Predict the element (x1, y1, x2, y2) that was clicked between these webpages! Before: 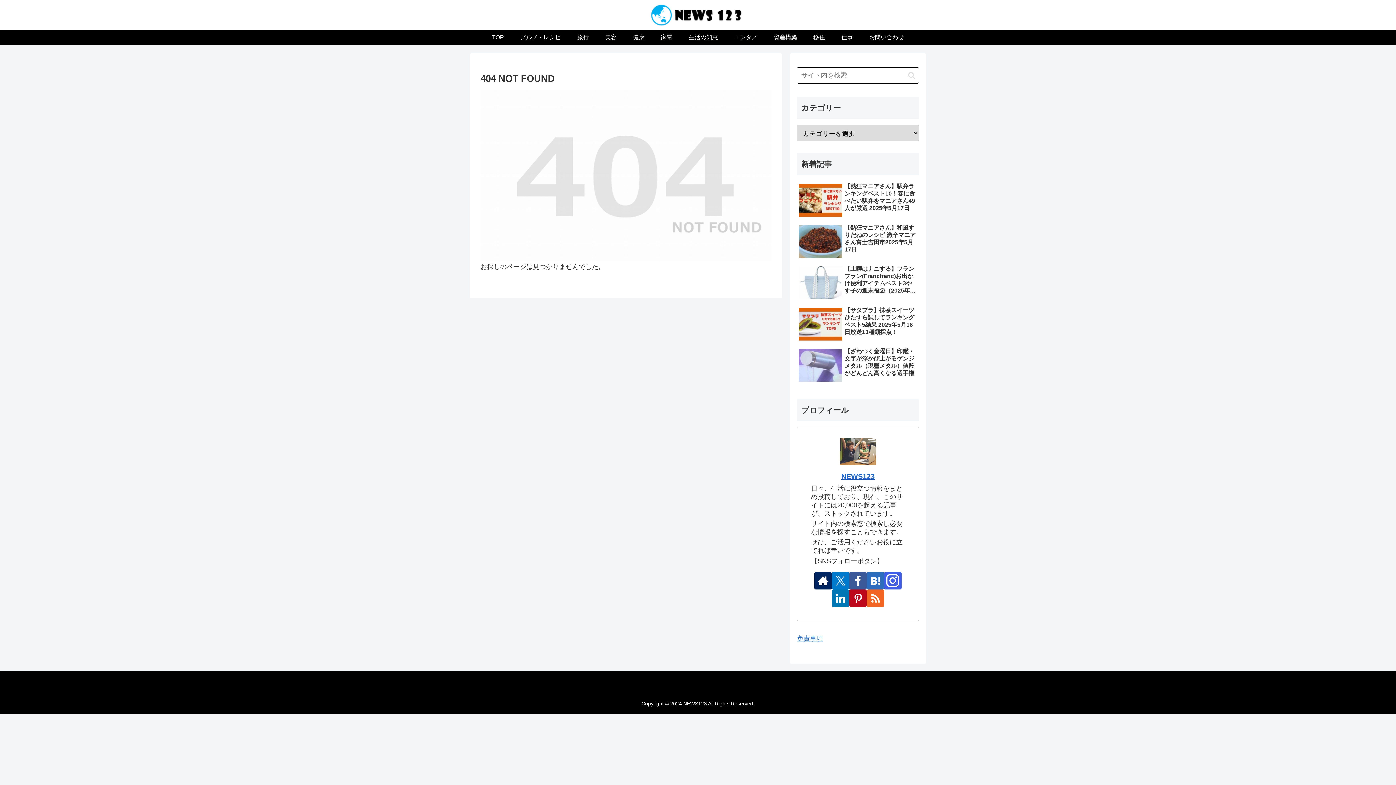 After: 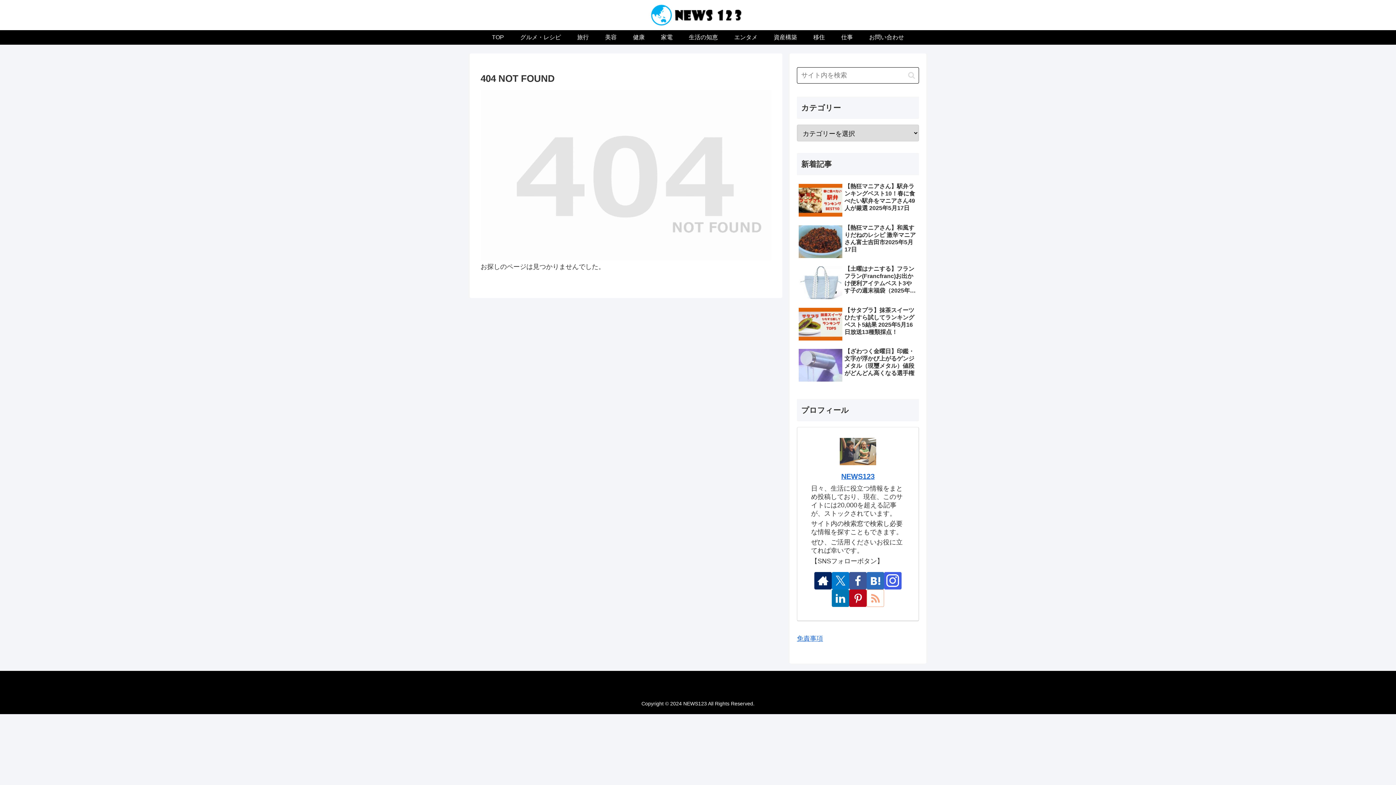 Action: bbox: (866, 589, 884, 607) label: RSSで更新情報を購読